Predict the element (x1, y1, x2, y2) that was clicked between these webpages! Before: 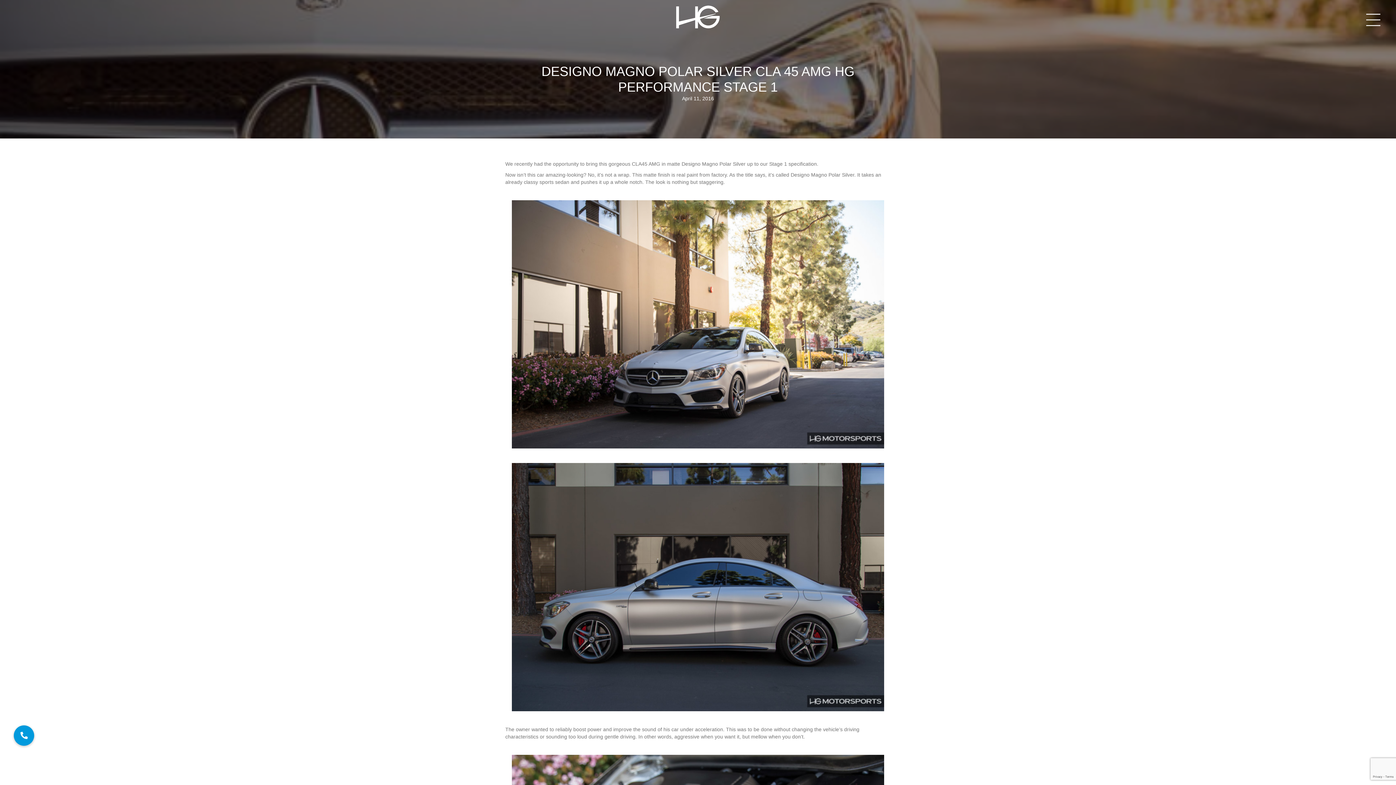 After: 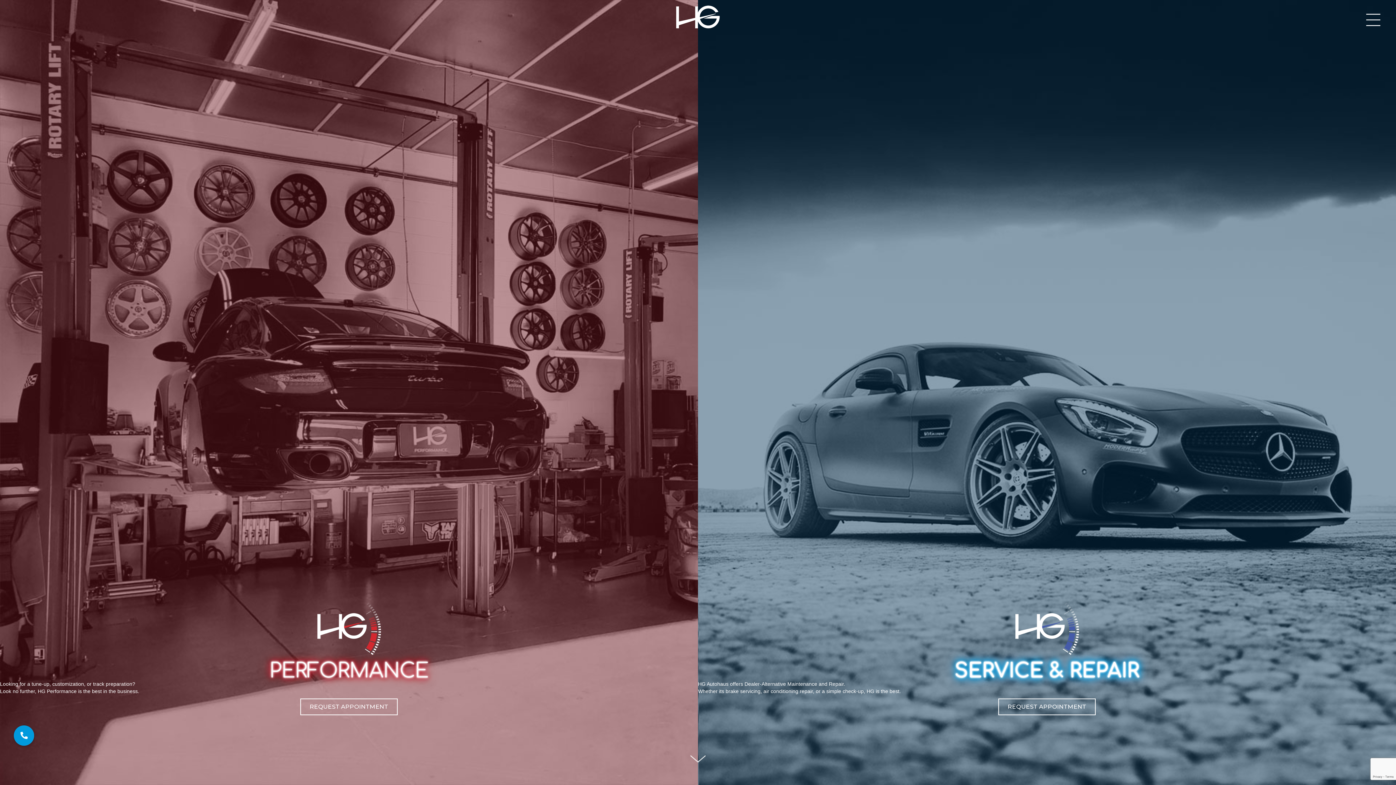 Action: bbox: (676, 13, 719, 19)